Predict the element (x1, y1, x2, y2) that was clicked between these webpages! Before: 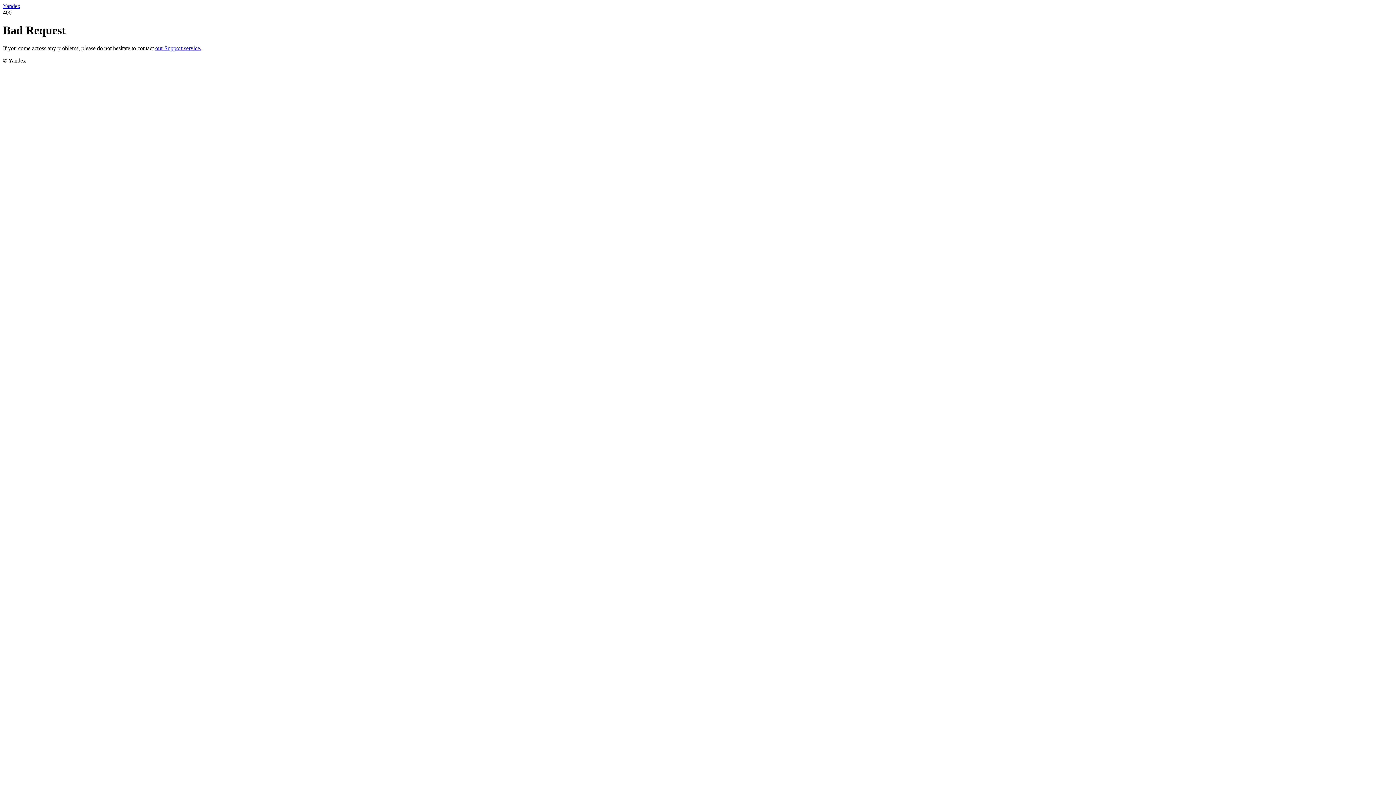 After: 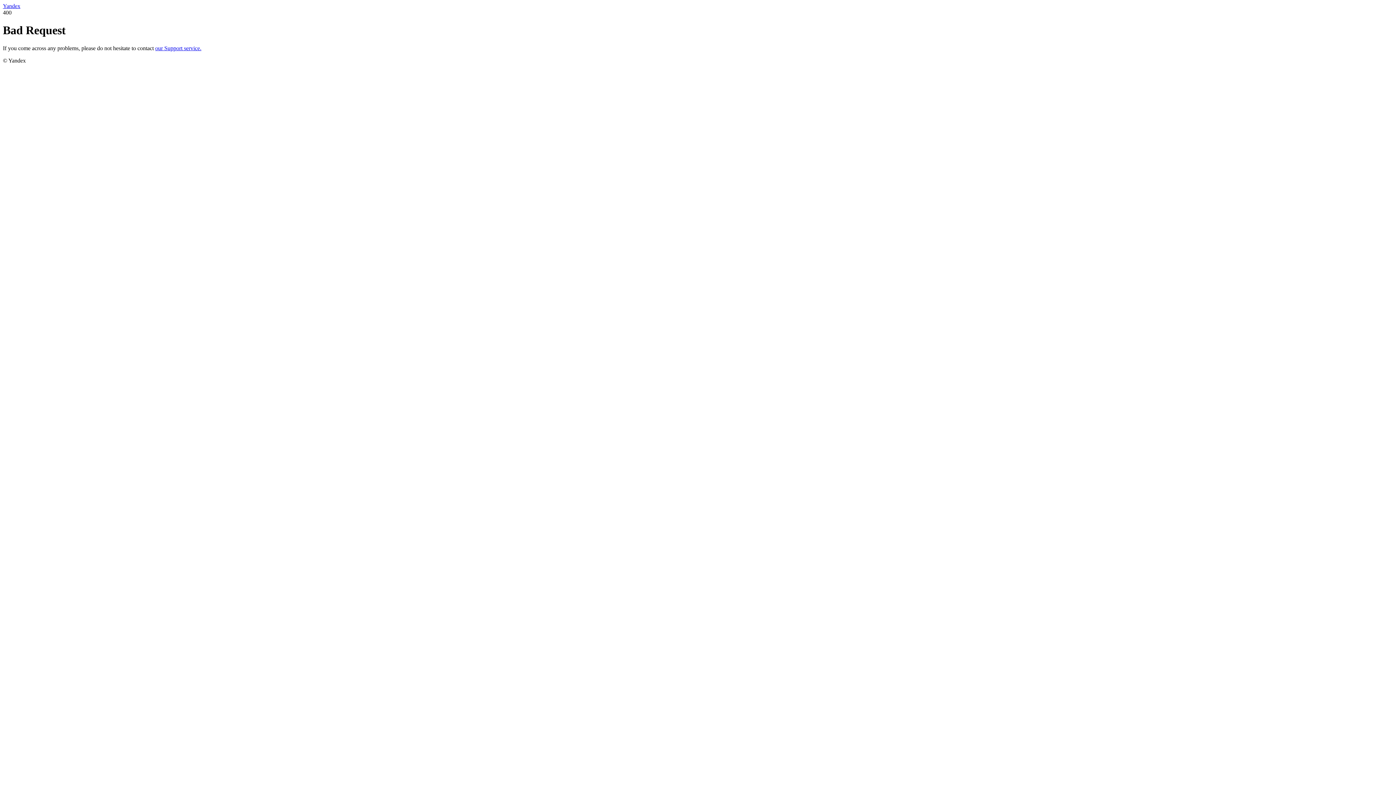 Action: label: Yandex bbox: (2, 2, 20, 9)